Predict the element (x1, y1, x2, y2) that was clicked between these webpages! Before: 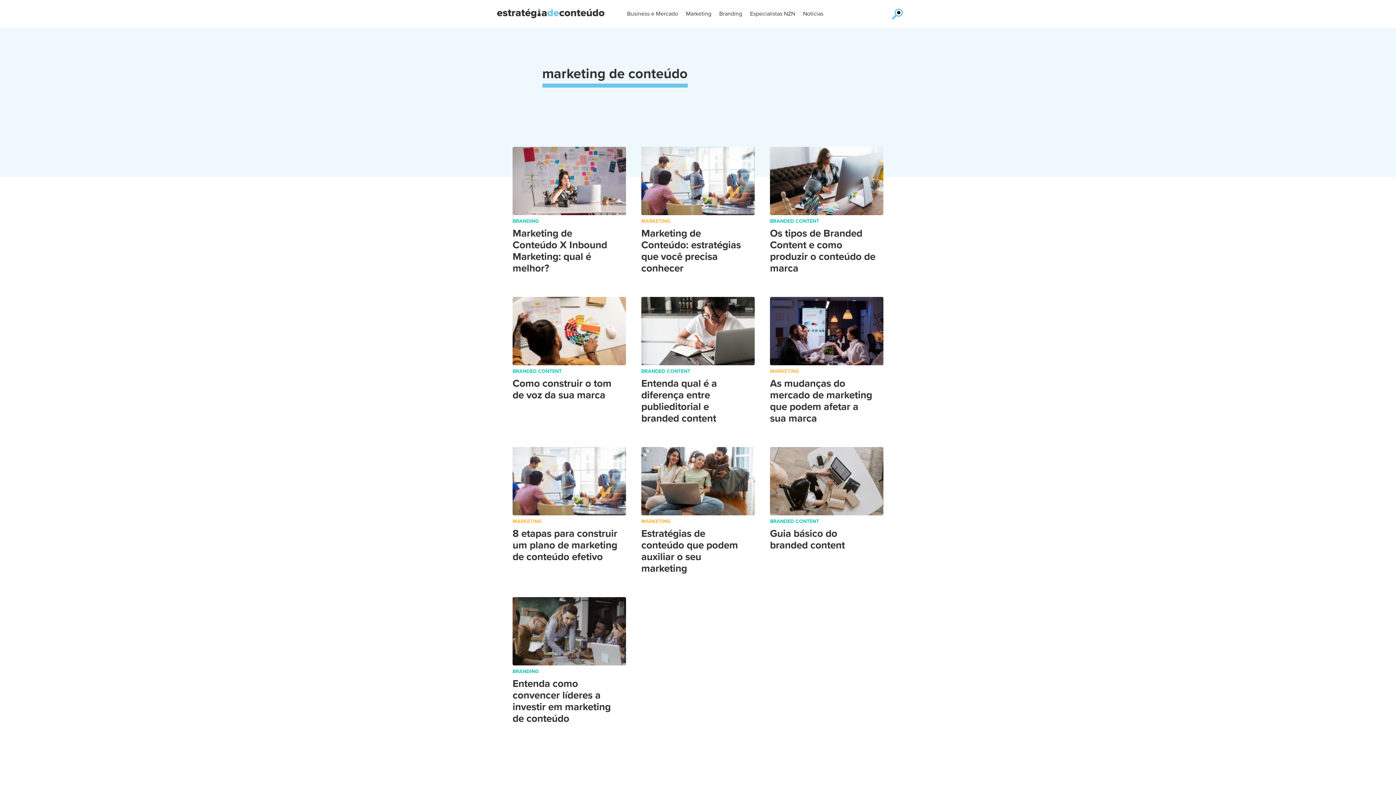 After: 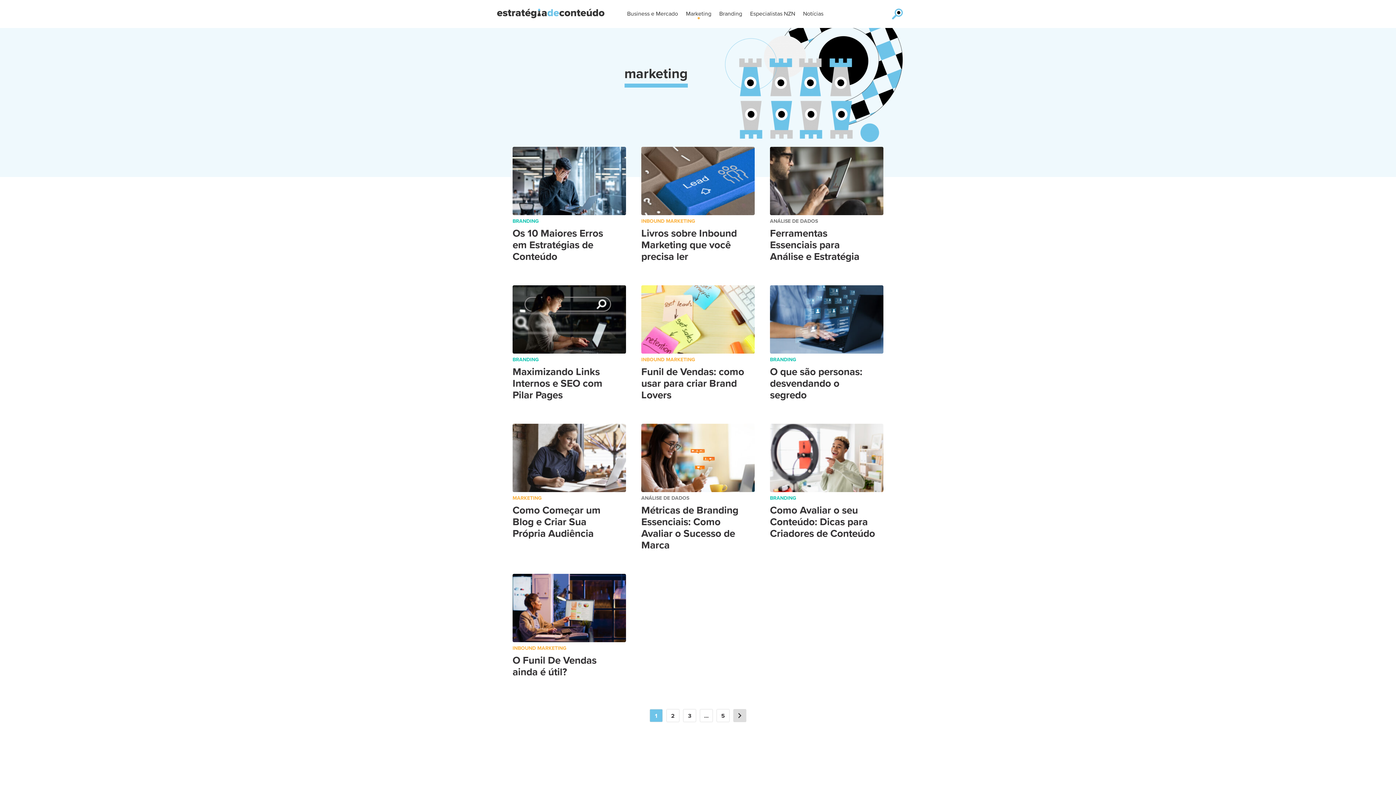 Action: label: Marketing bbox: (686, 10, 711, 17)